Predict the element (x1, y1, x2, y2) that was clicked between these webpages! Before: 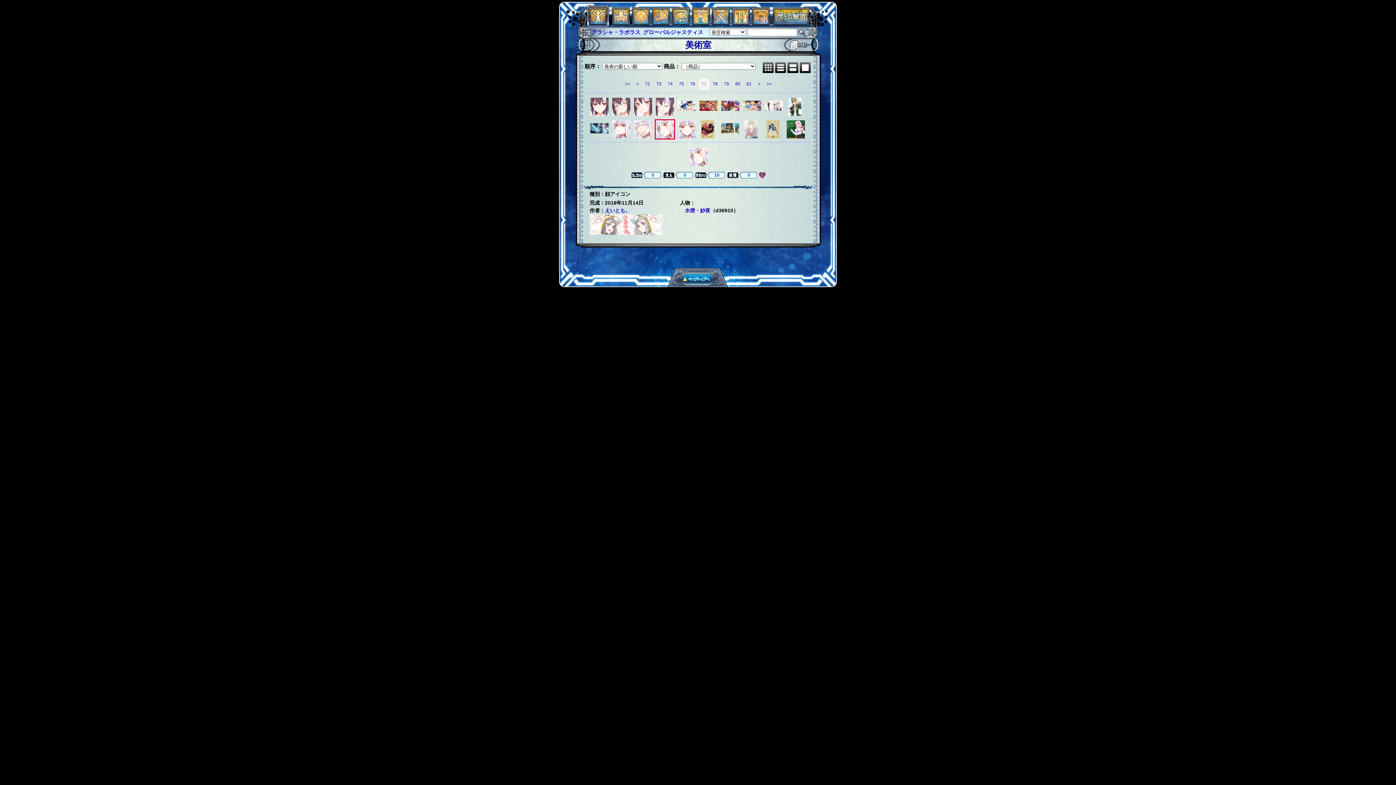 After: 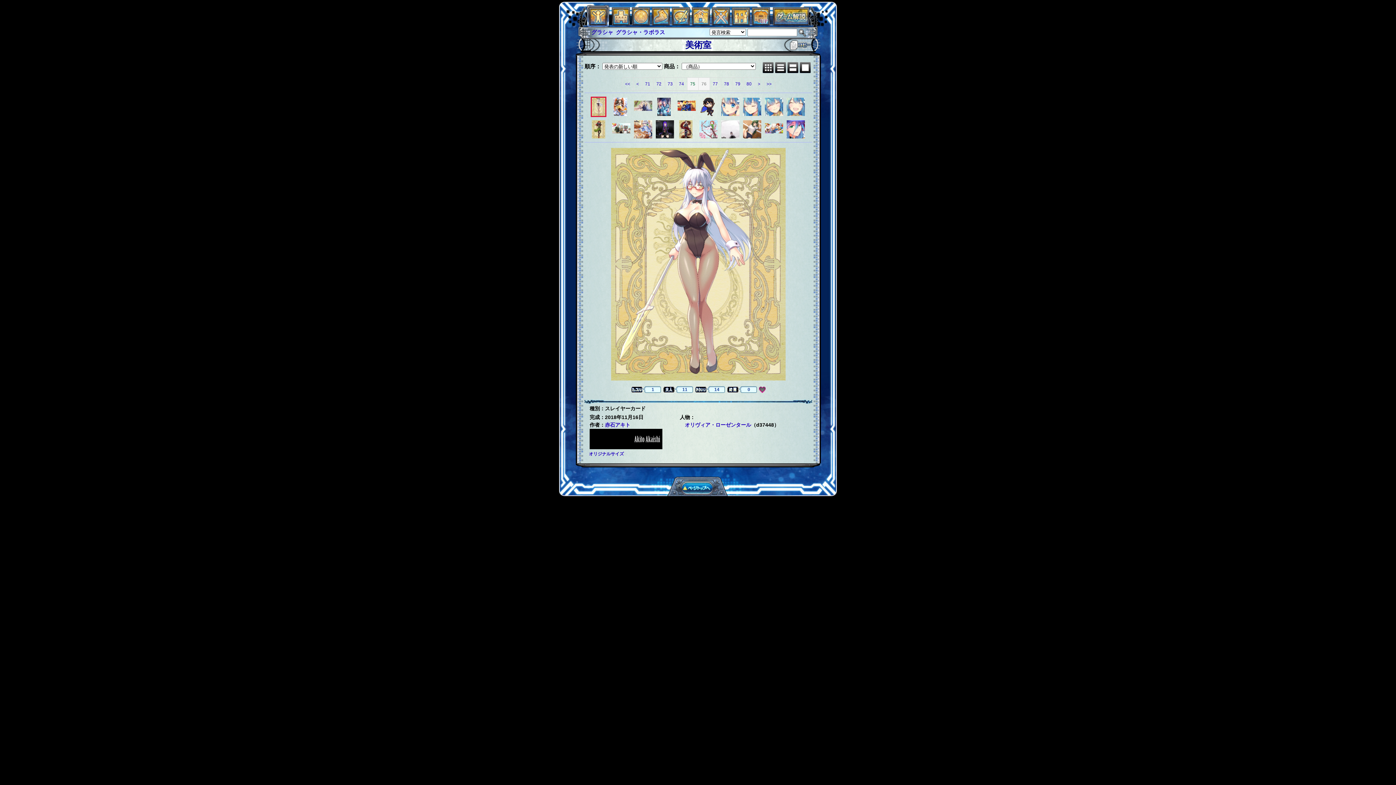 Action: bbox: (687, 77, 698, 90) label: 76